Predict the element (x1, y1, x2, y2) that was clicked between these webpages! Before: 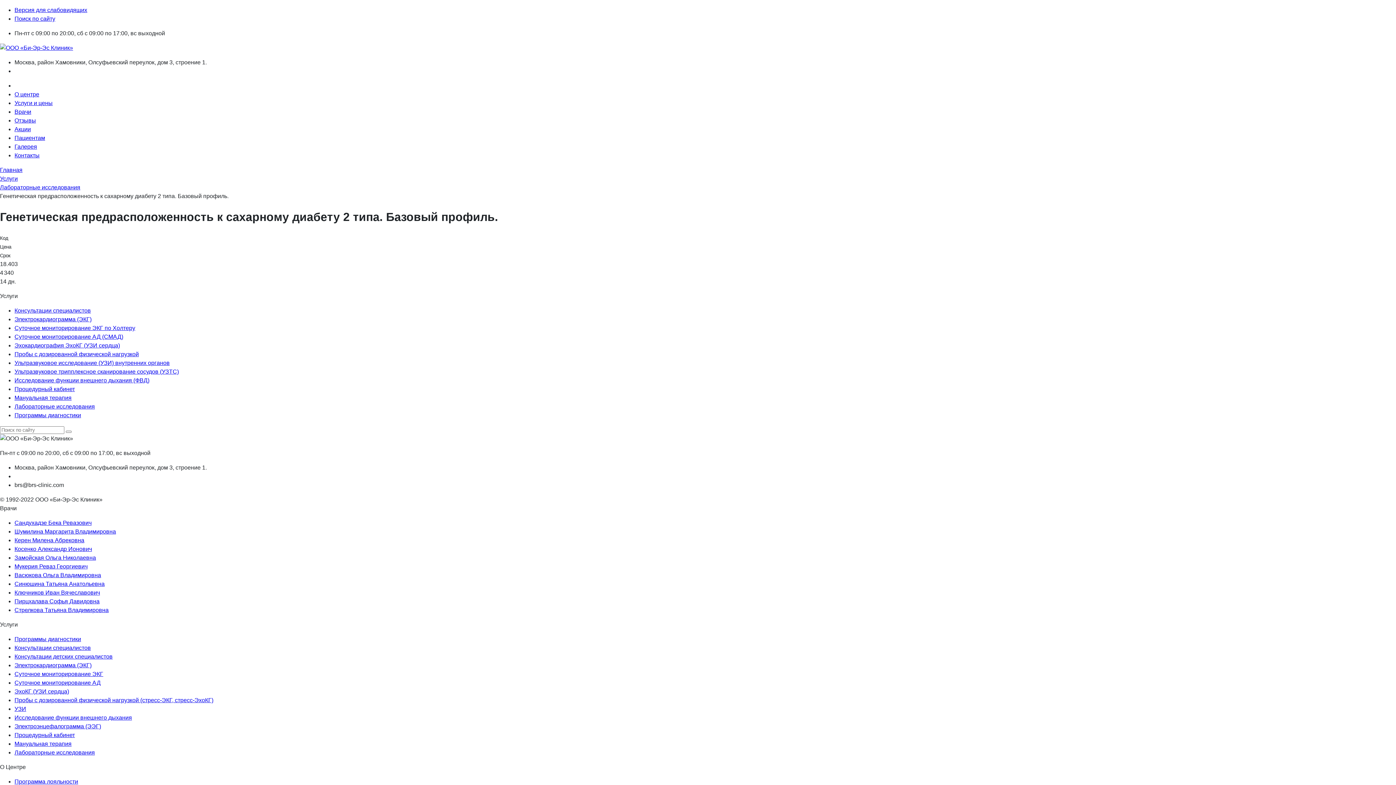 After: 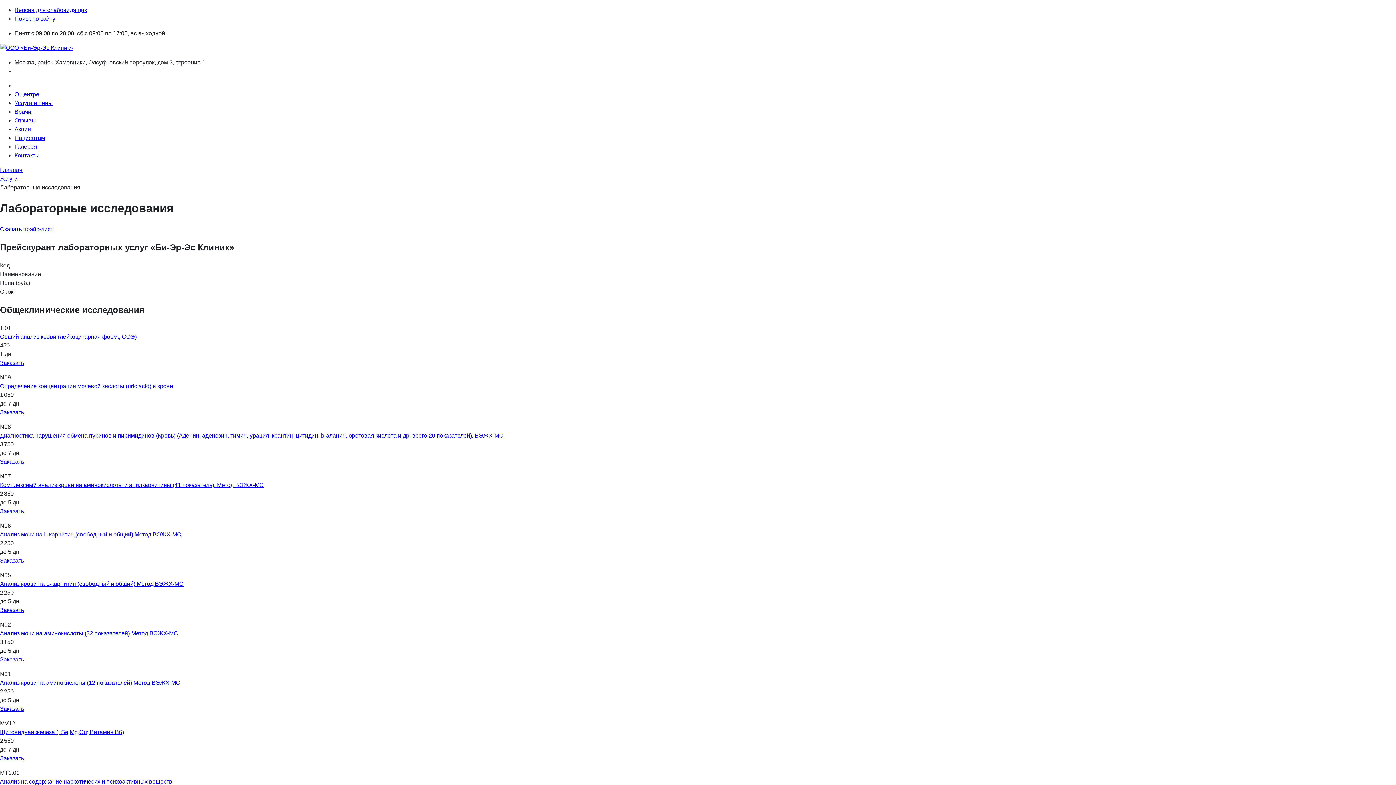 Action: bbox: (0, 184, 80, 190) label: Лабораторные исследования